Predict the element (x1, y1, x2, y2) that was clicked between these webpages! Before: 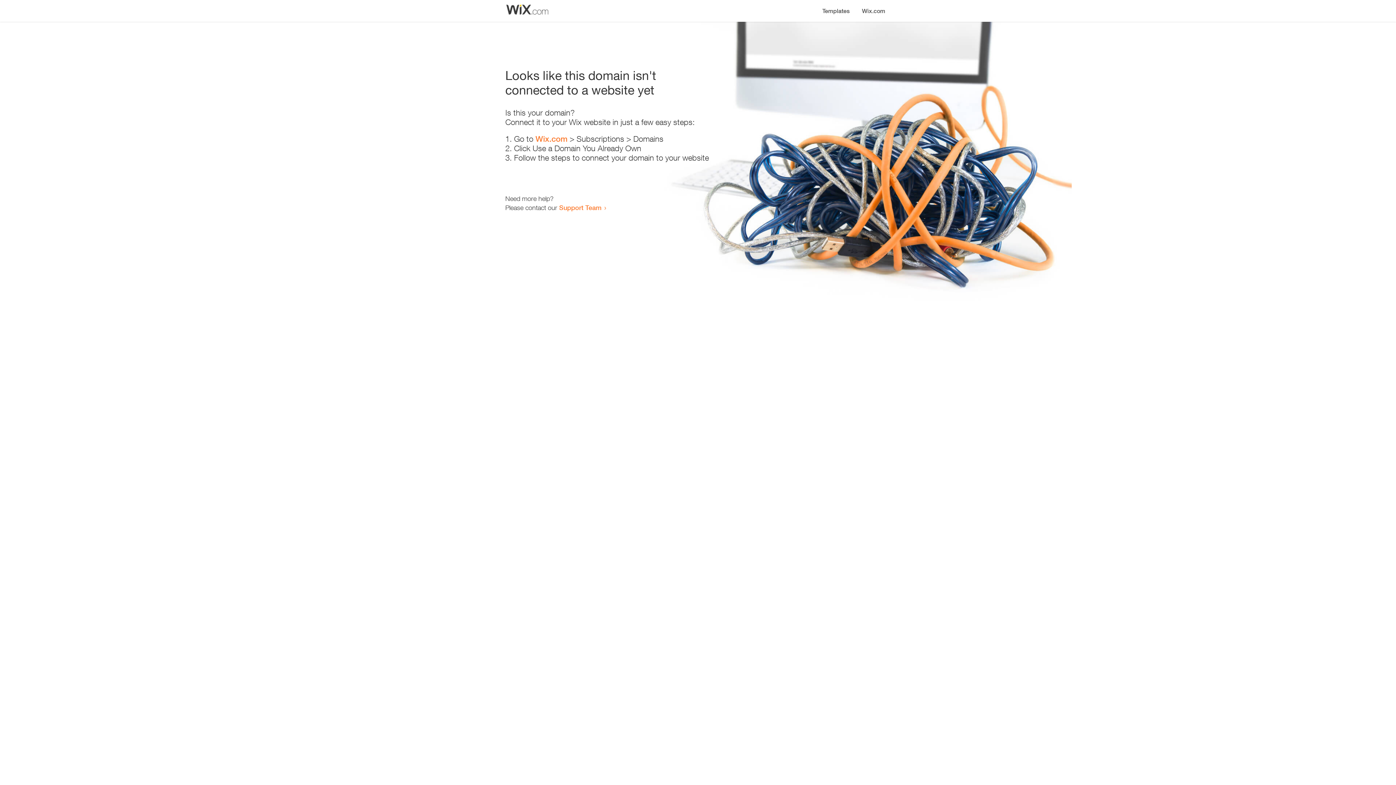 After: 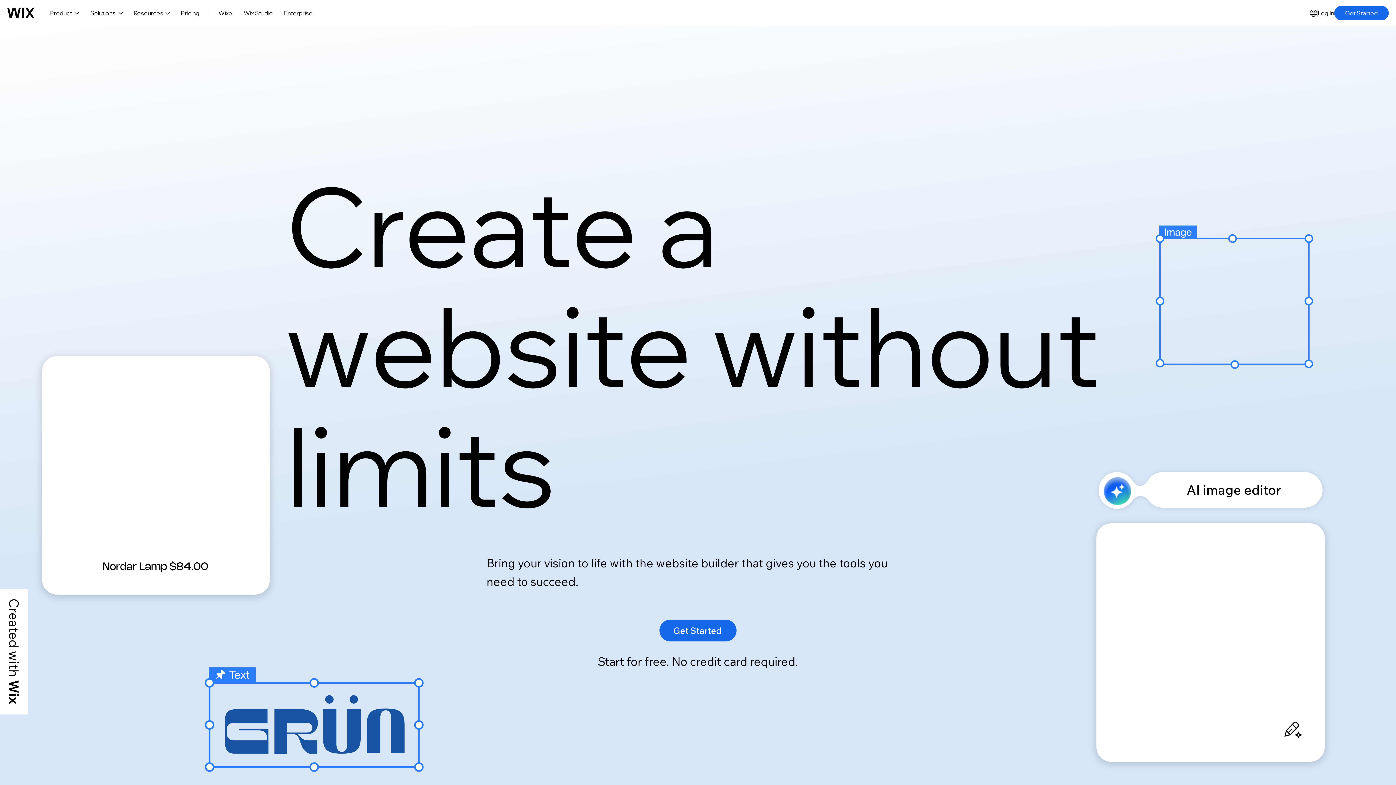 Action: bbox: (856, 0, 890, 14) label: Wix.com